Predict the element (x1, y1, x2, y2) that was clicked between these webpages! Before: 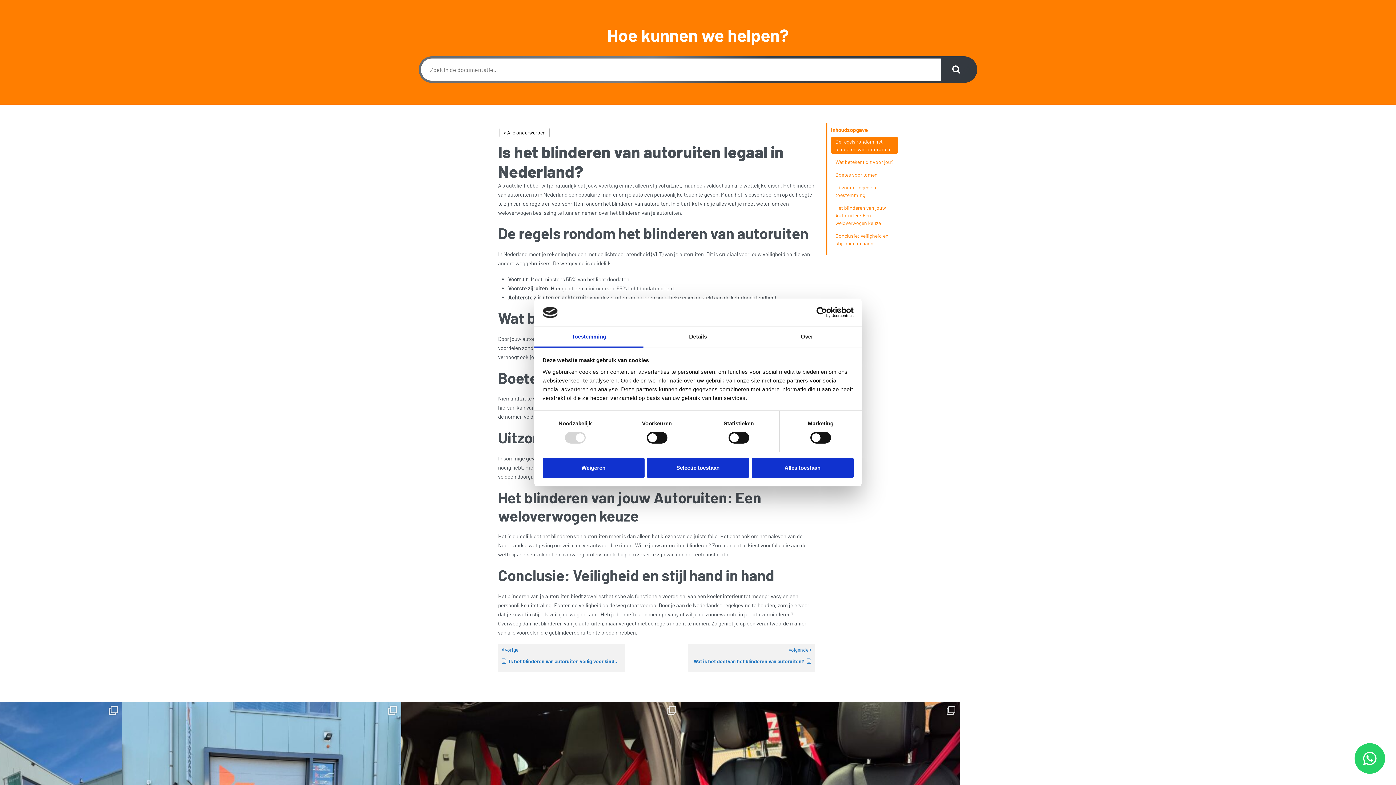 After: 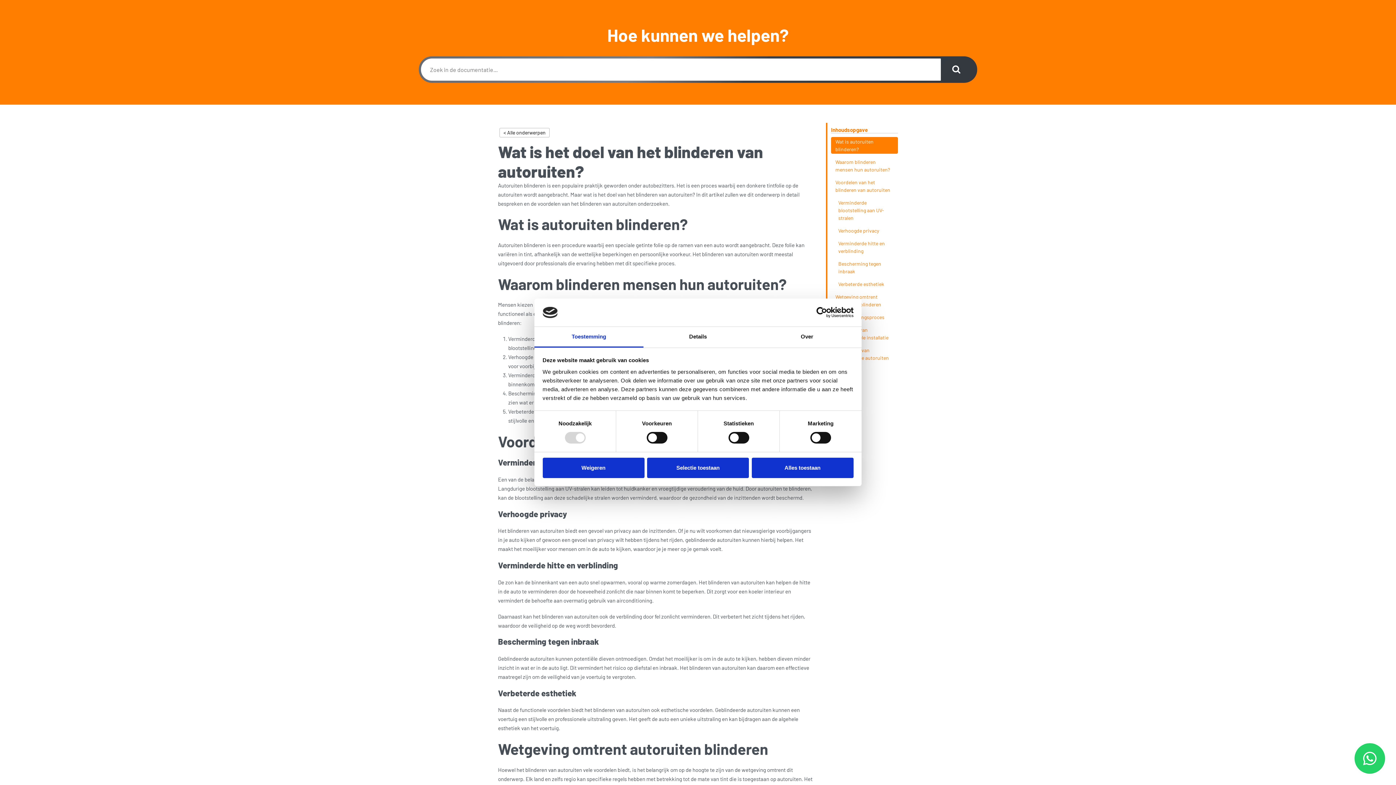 Action: label: Volgende 
Wat is het doel van het blinderen van autoruiten? bbox: (688, 644, 815, 672)